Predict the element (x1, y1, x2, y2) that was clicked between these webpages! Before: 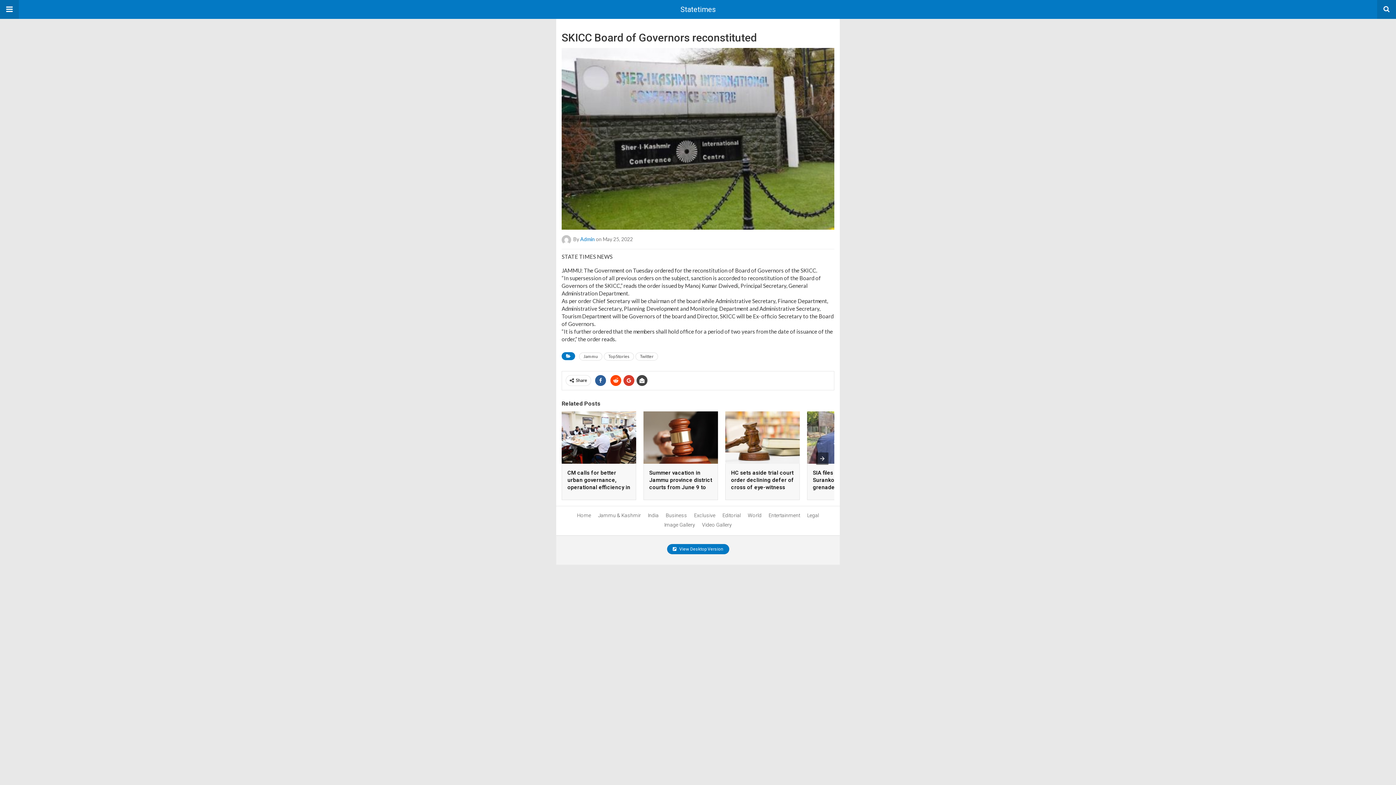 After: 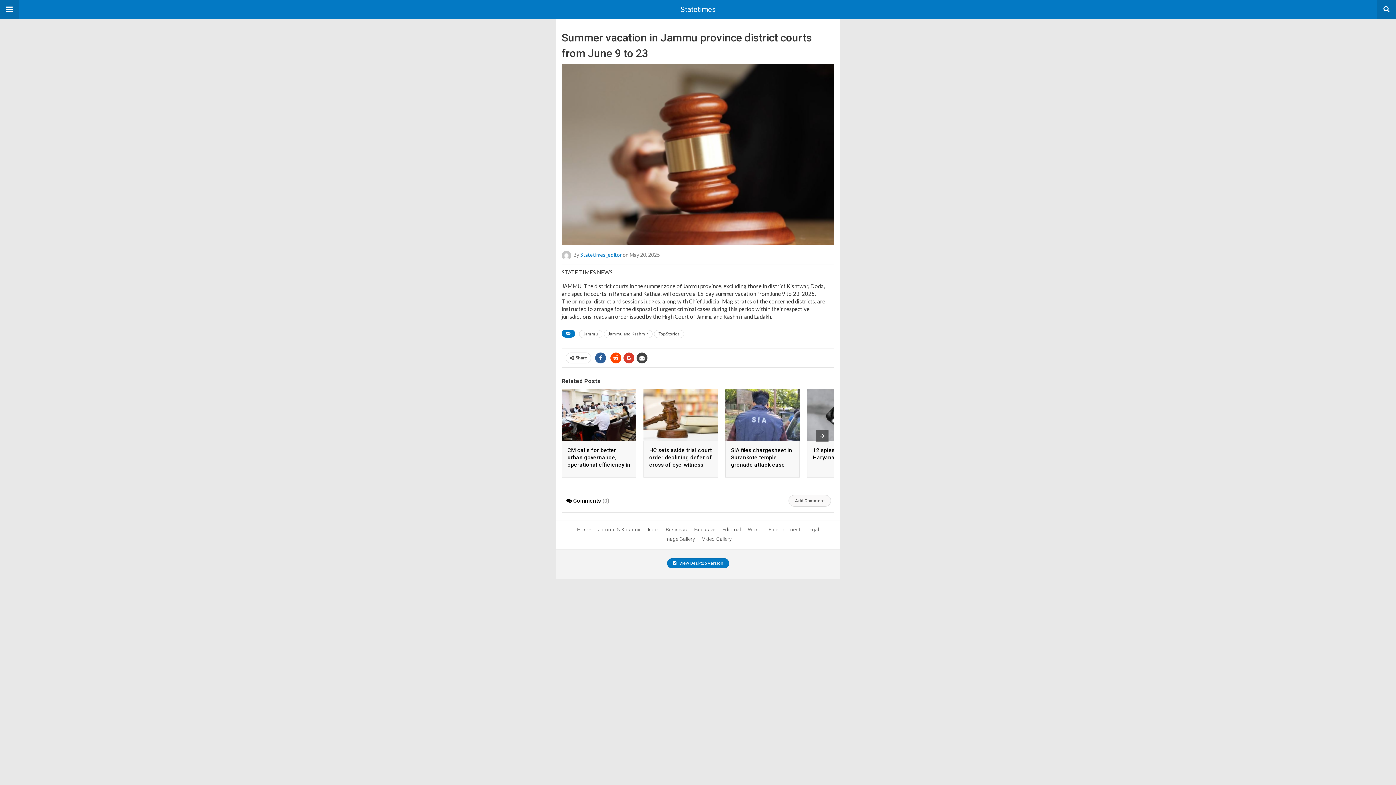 Action: label: Summer vacation in Jammu province district courts from June 9 to 23 bbox: (649, 469, 712, 498)